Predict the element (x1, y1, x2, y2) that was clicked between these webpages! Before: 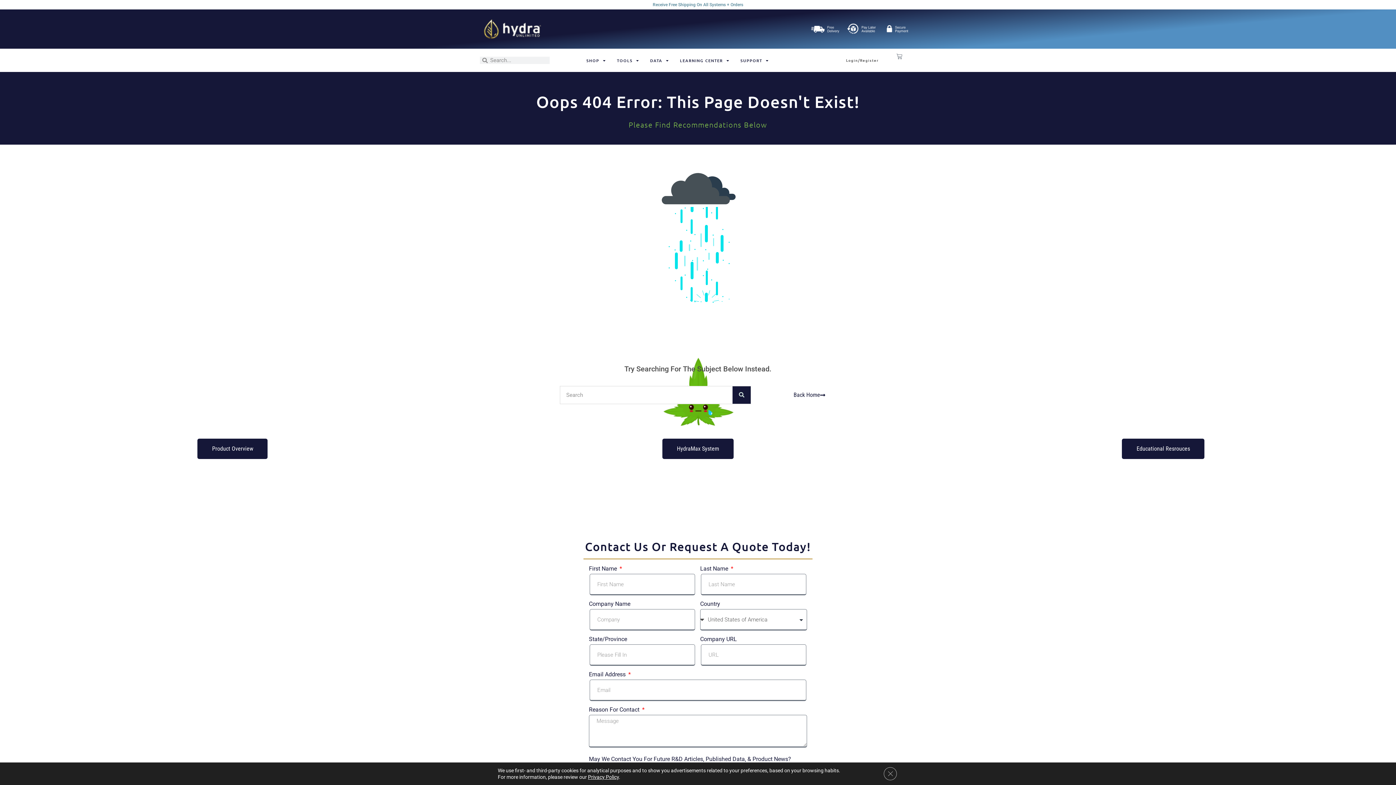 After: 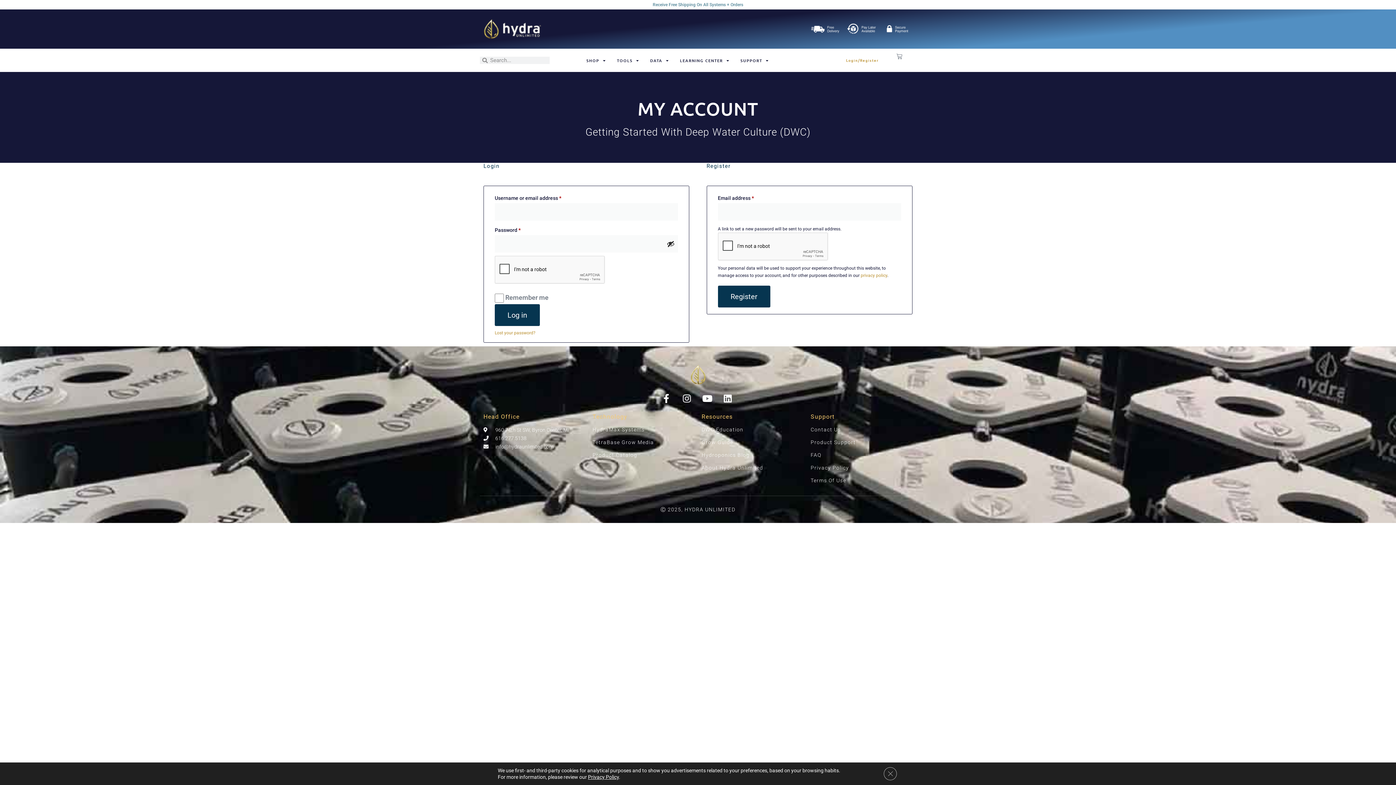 Action: bbox: (844, 53, 880, 66) label: Login/Register